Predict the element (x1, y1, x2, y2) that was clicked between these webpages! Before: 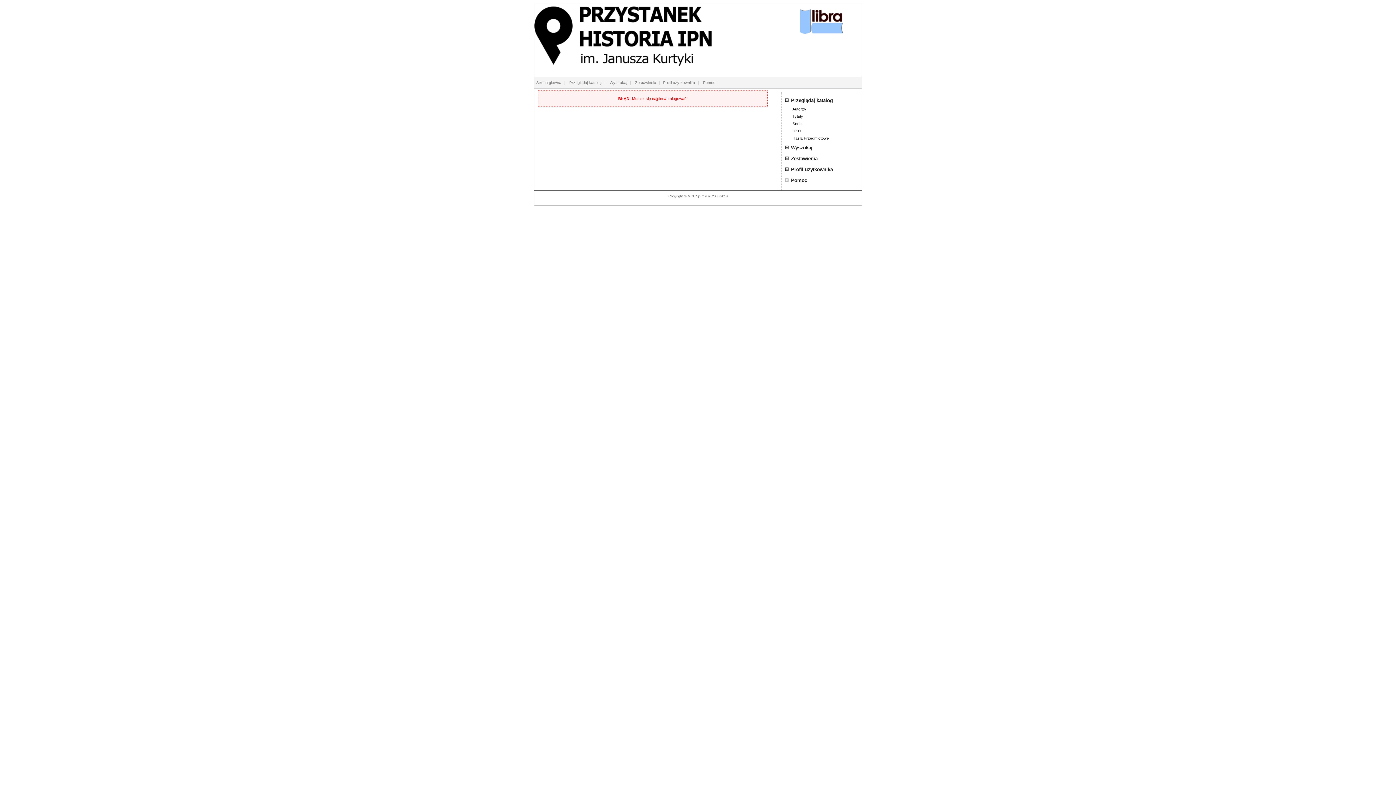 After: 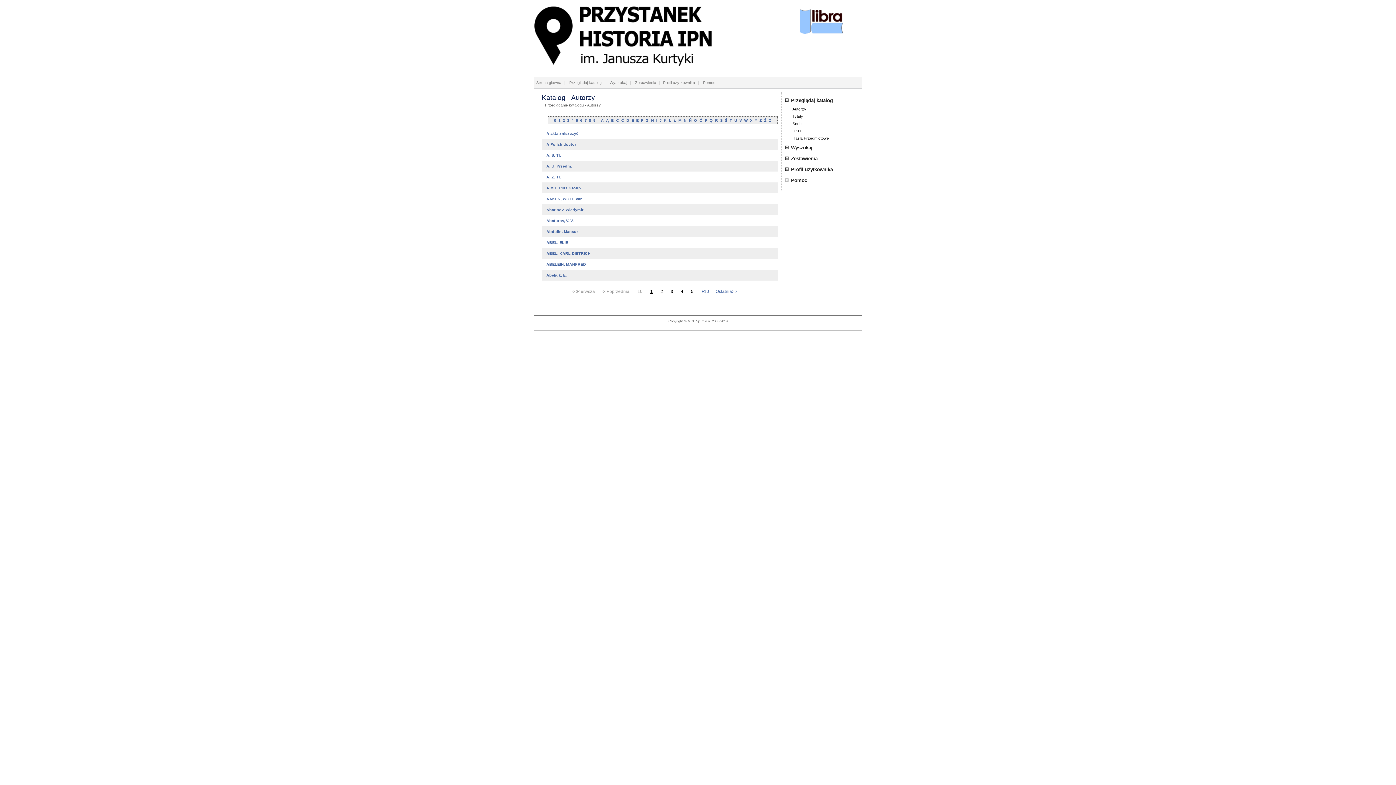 Action: label: Przeglądaj katalog bbox: (567, 77, 603, 88)